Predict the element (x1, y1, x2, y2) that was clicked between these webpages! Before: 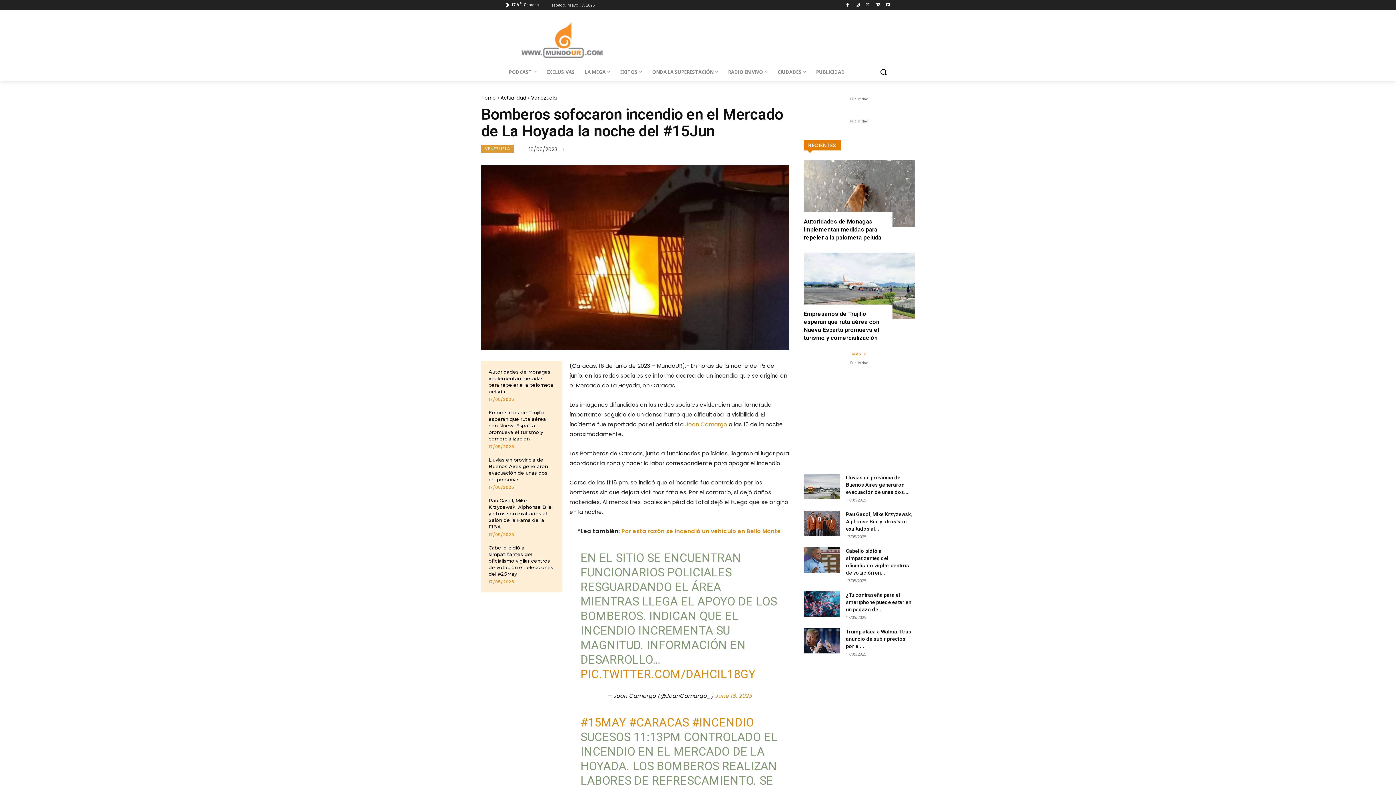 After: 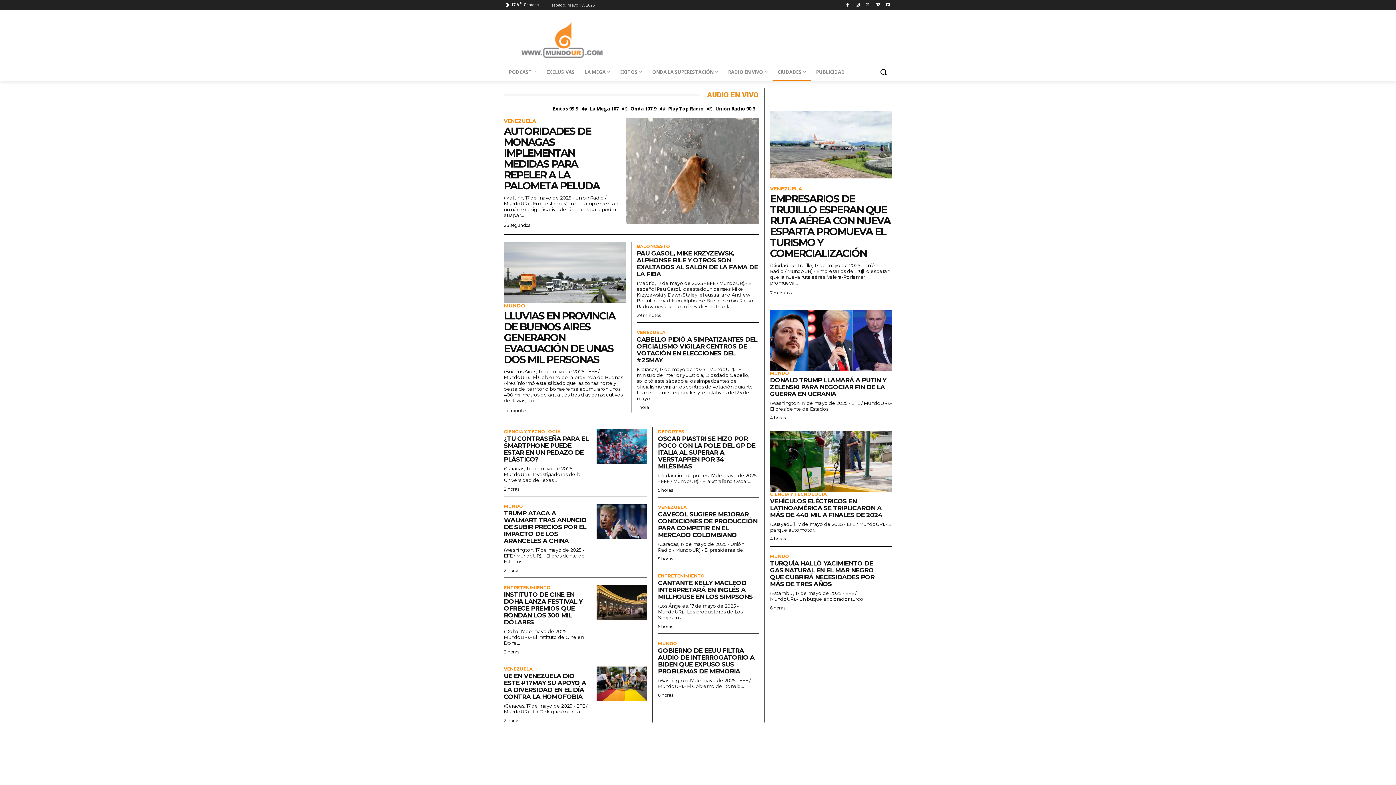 Action: label: Home bbox: (481, 94, 496, 101)